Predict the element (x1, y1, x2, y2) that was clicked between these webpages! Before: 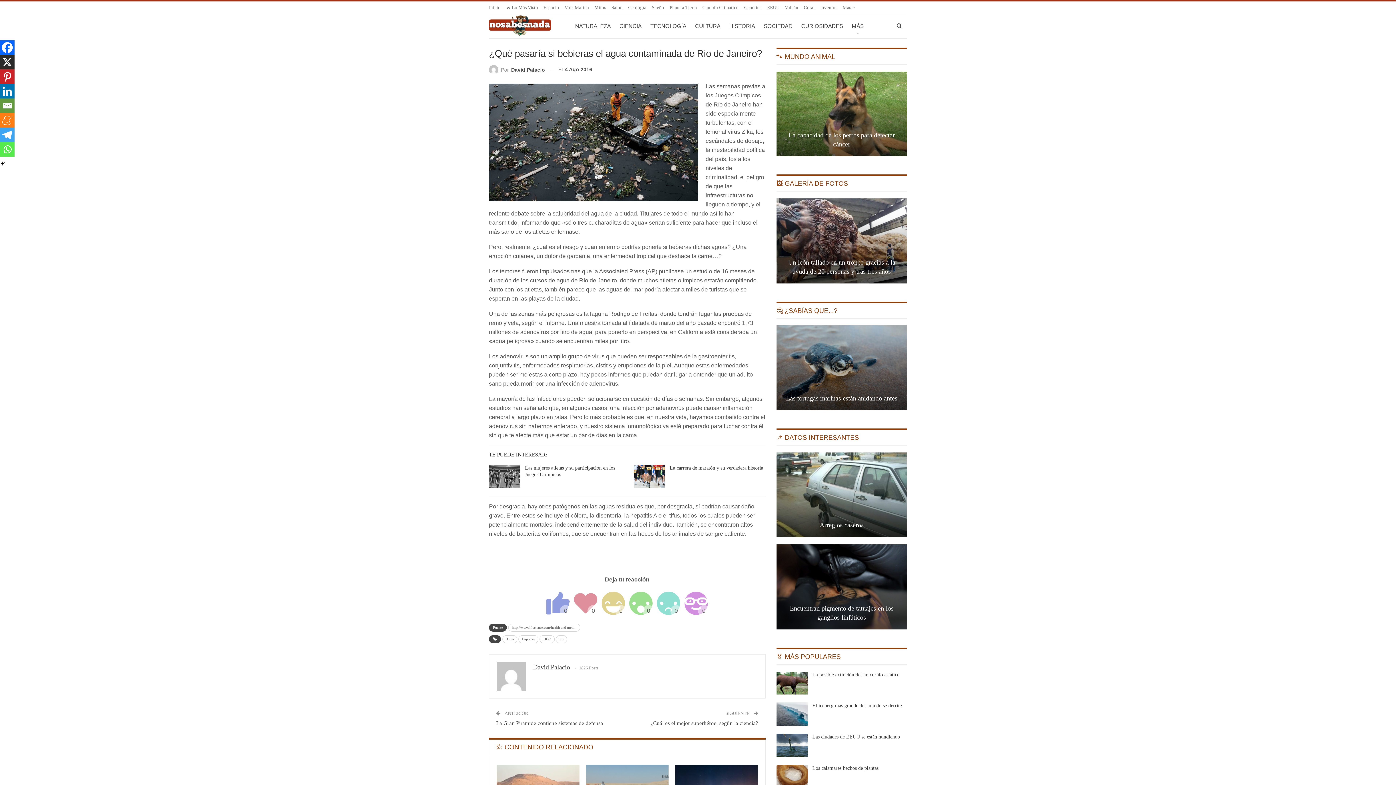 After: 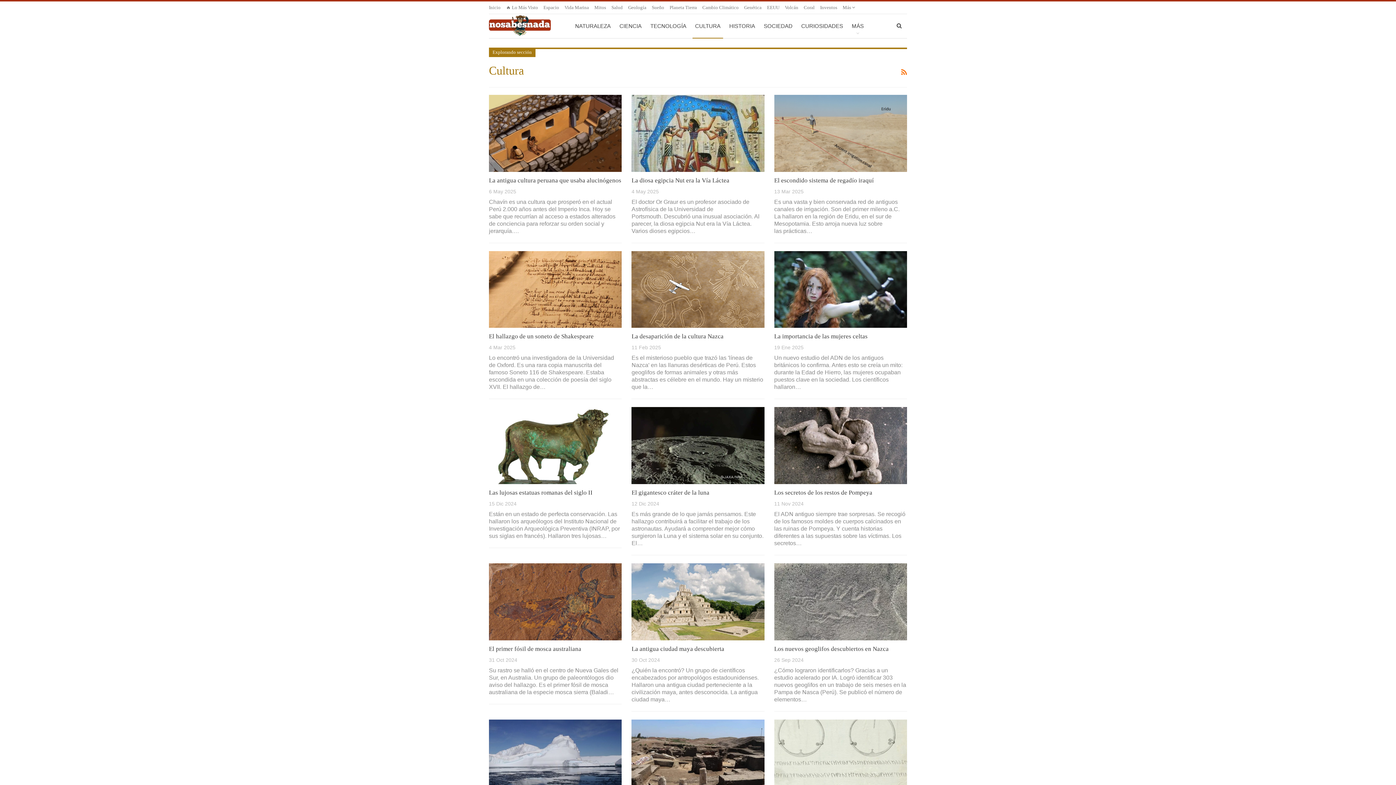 Action: bbox: (692, 14, 723, 38) label: CULTURA